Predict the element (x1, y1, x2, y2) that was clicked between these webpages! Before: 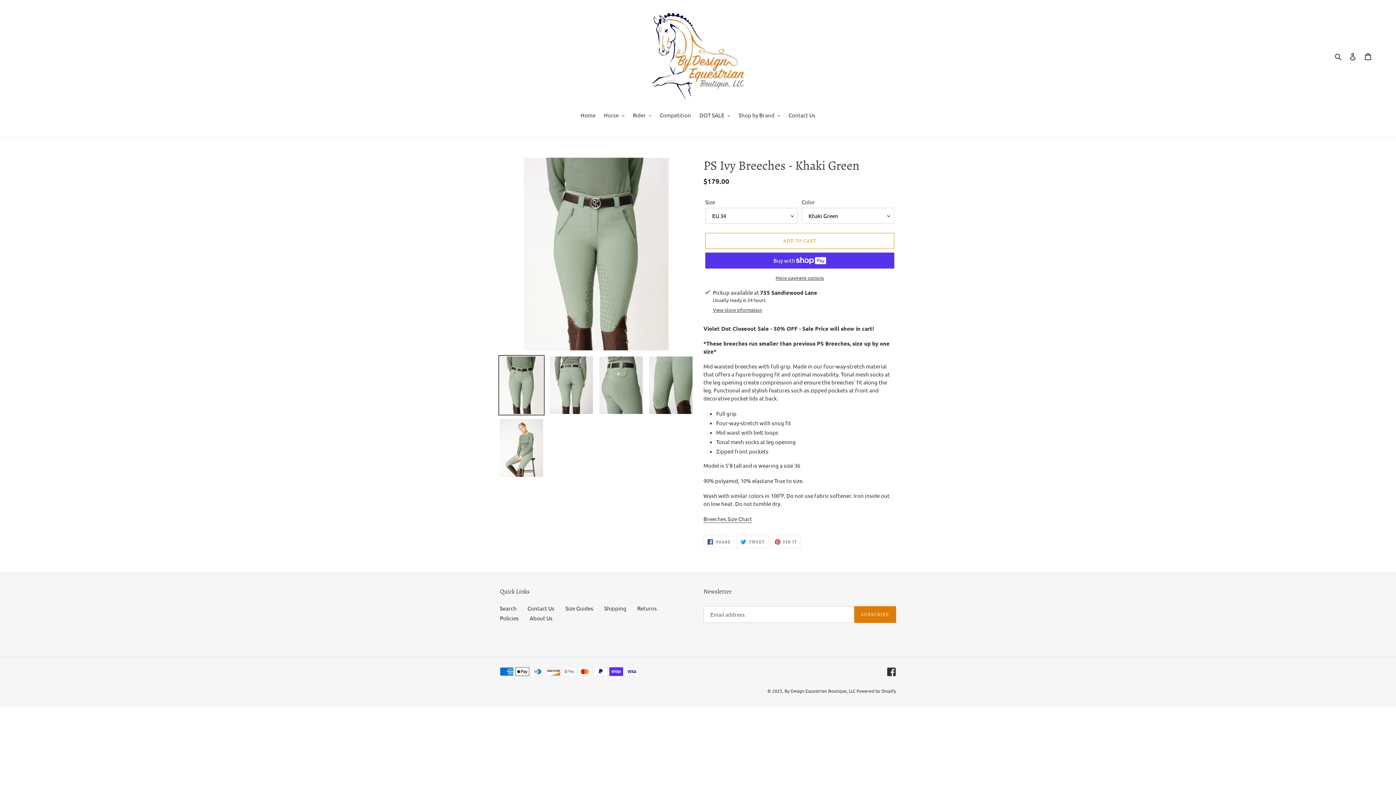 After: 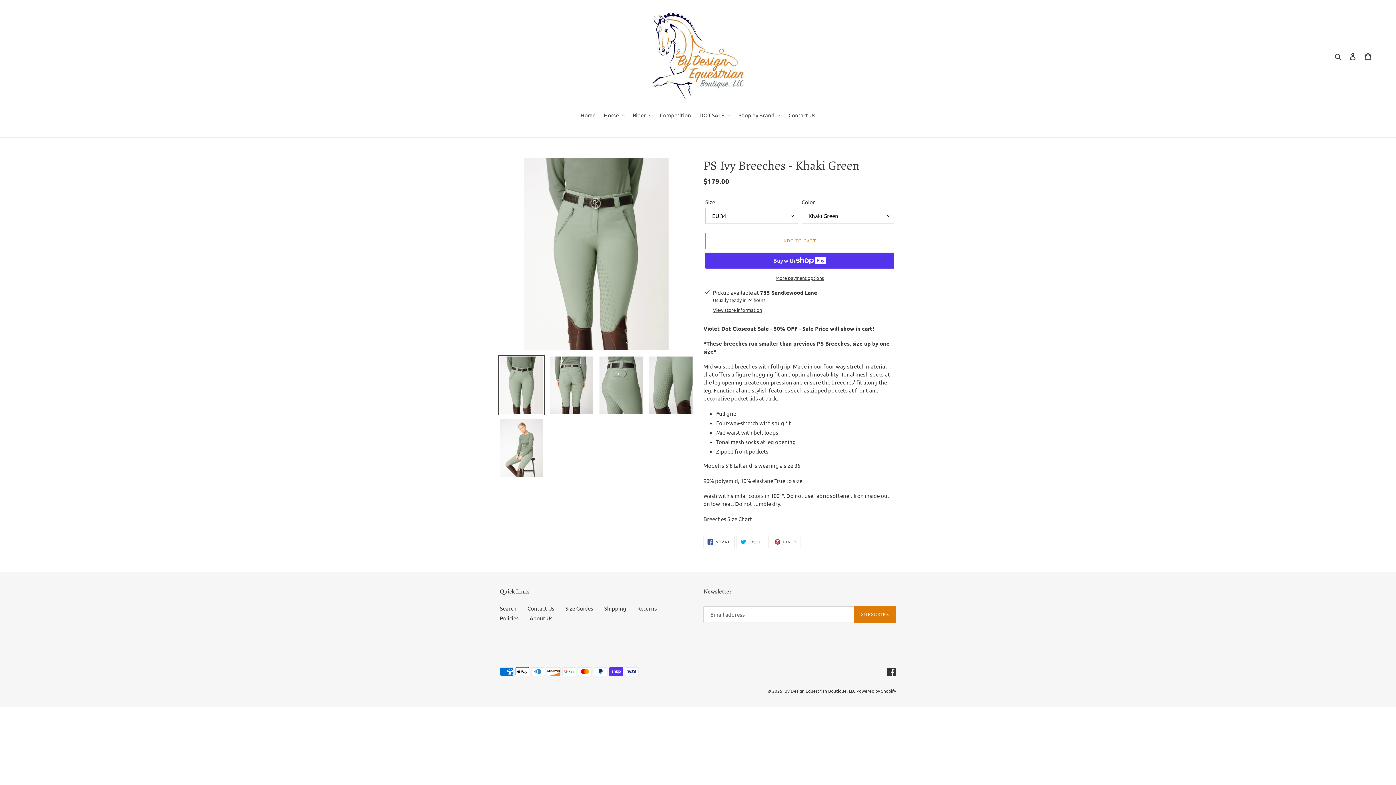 Action: bbox: (736, 535, 768, 548) label:  TWEET
TWEET ON TWITTER